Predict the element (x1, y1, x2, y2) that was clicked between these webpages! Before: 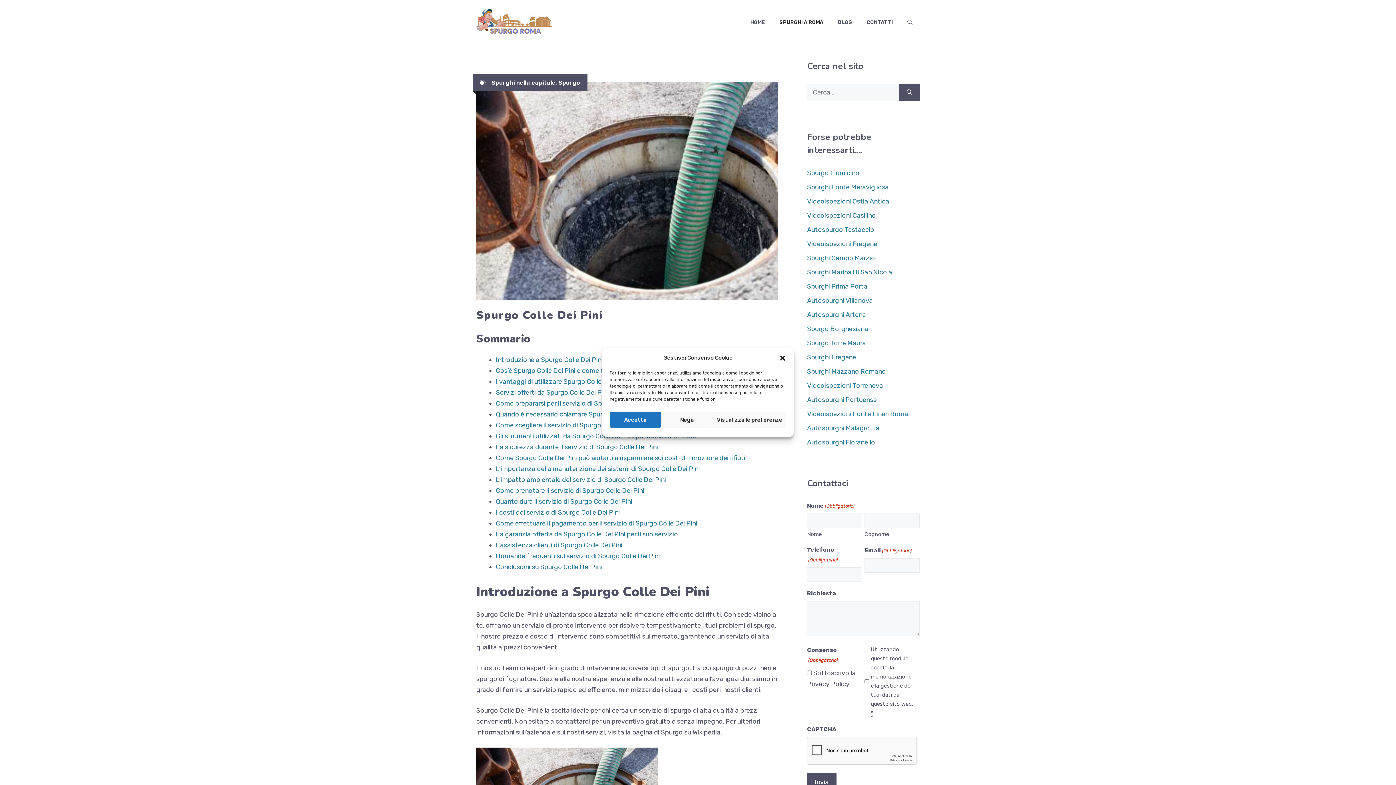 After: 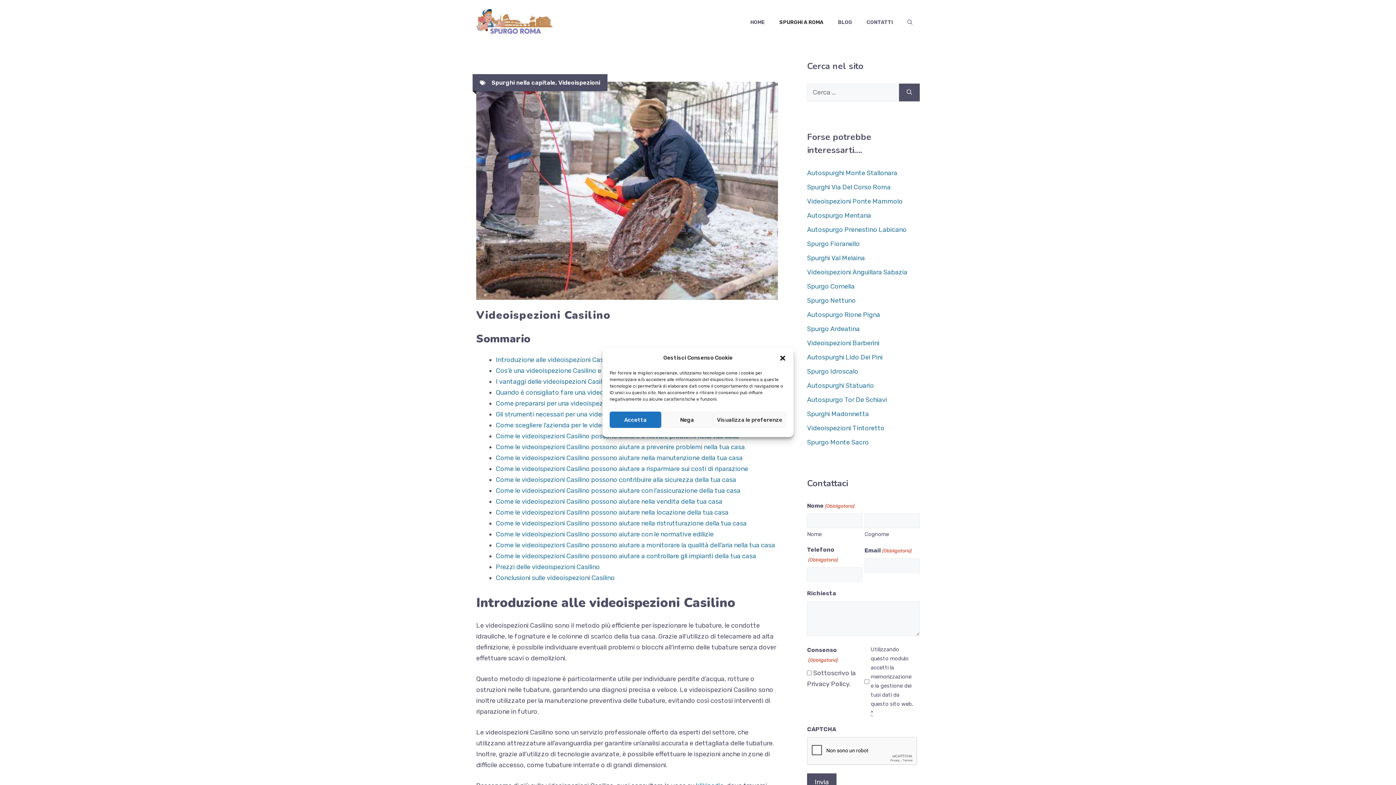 Action: label: Videoispezioni Casilino bbox: (807, 211, 876, 219)